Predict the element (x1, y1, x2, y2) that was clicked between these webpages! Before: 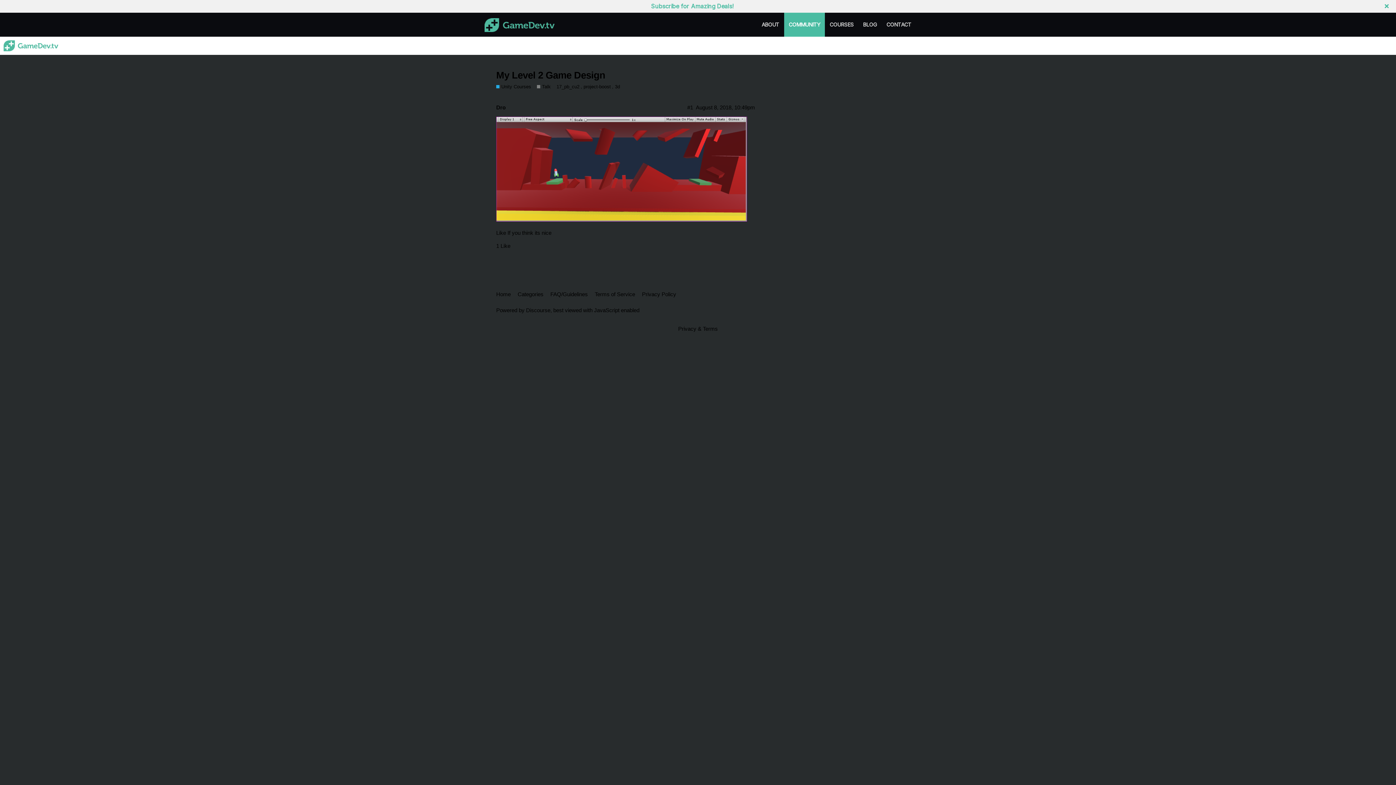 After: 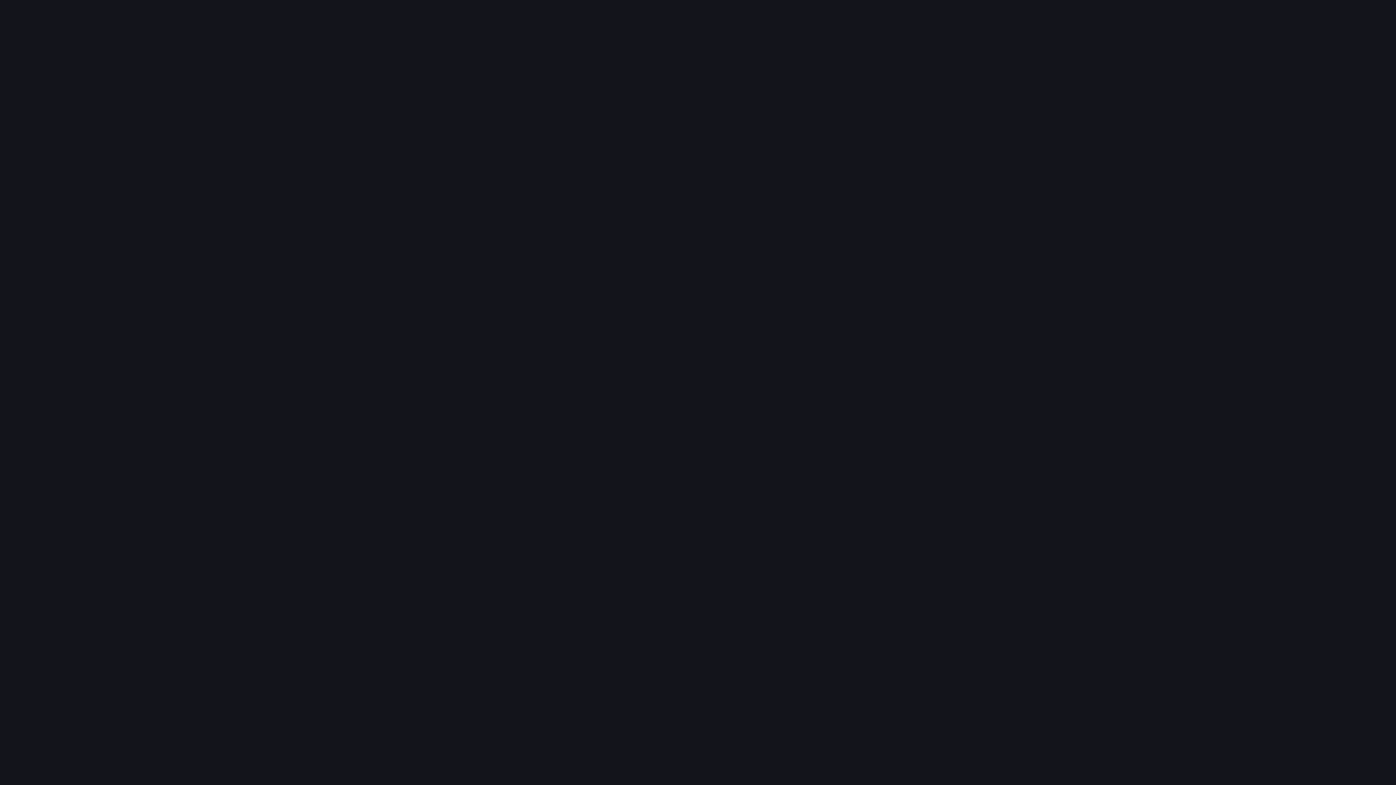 Action: label: BLOG bbox: (858, 12, 881, 36)